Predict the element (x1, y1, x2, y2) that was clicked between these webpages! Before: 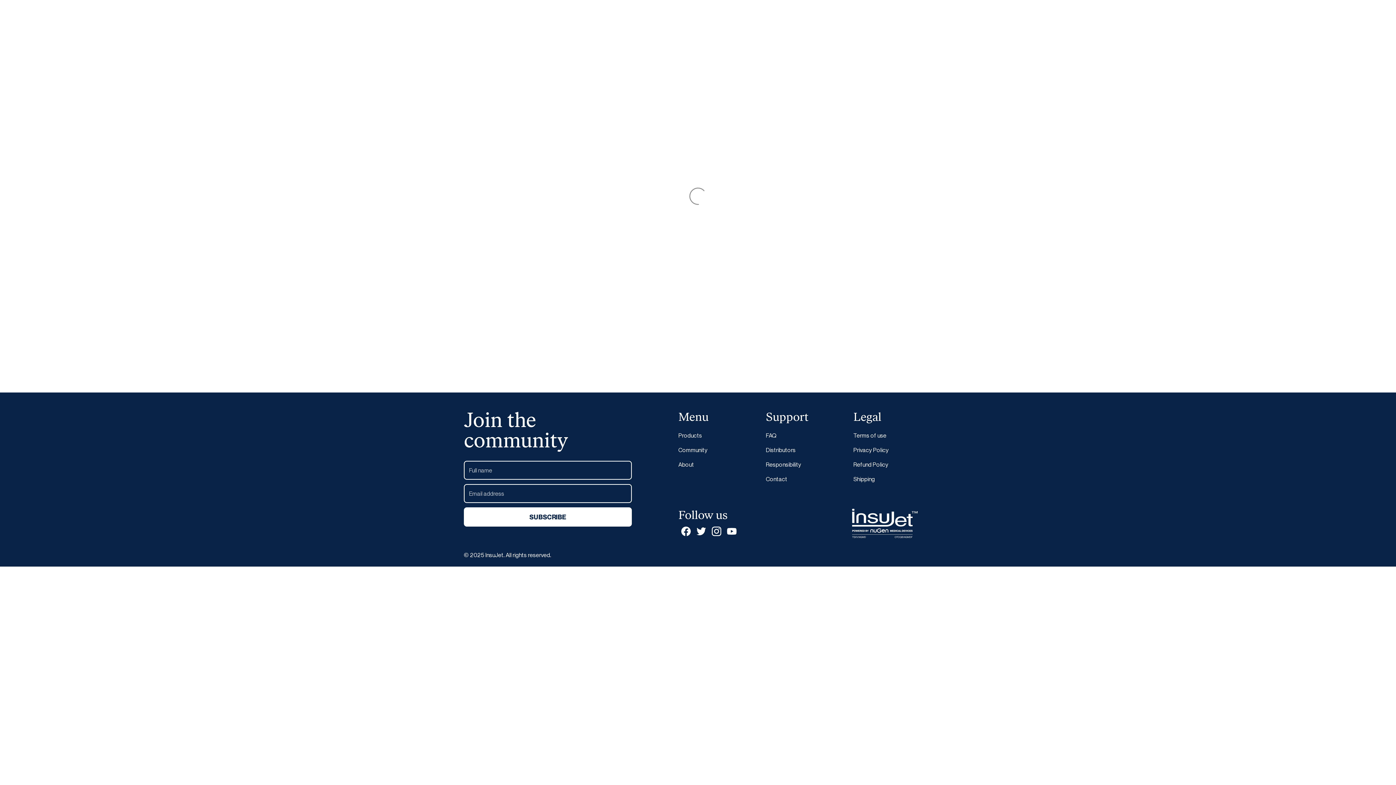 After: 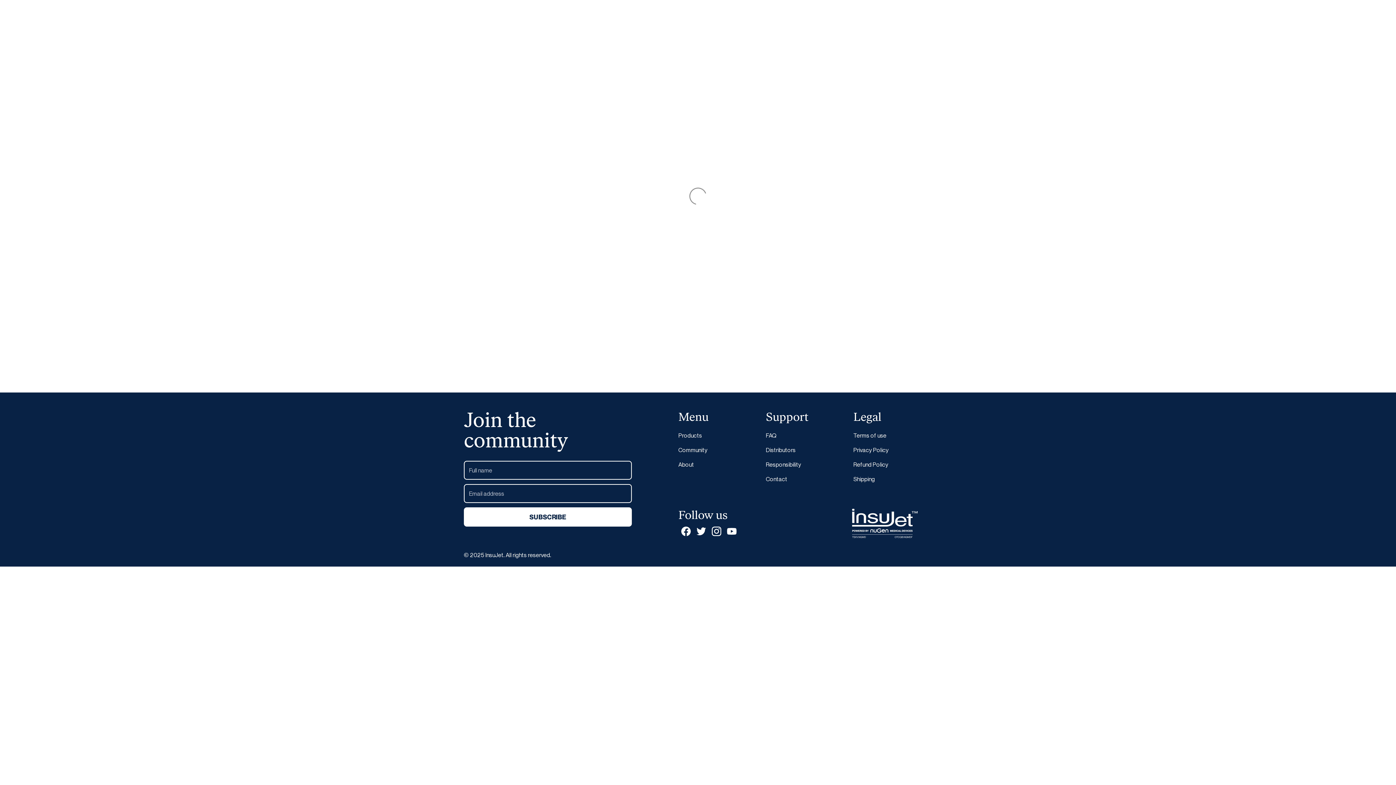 Action: label: Responsibility bbox: (766, 457, 844, 472)